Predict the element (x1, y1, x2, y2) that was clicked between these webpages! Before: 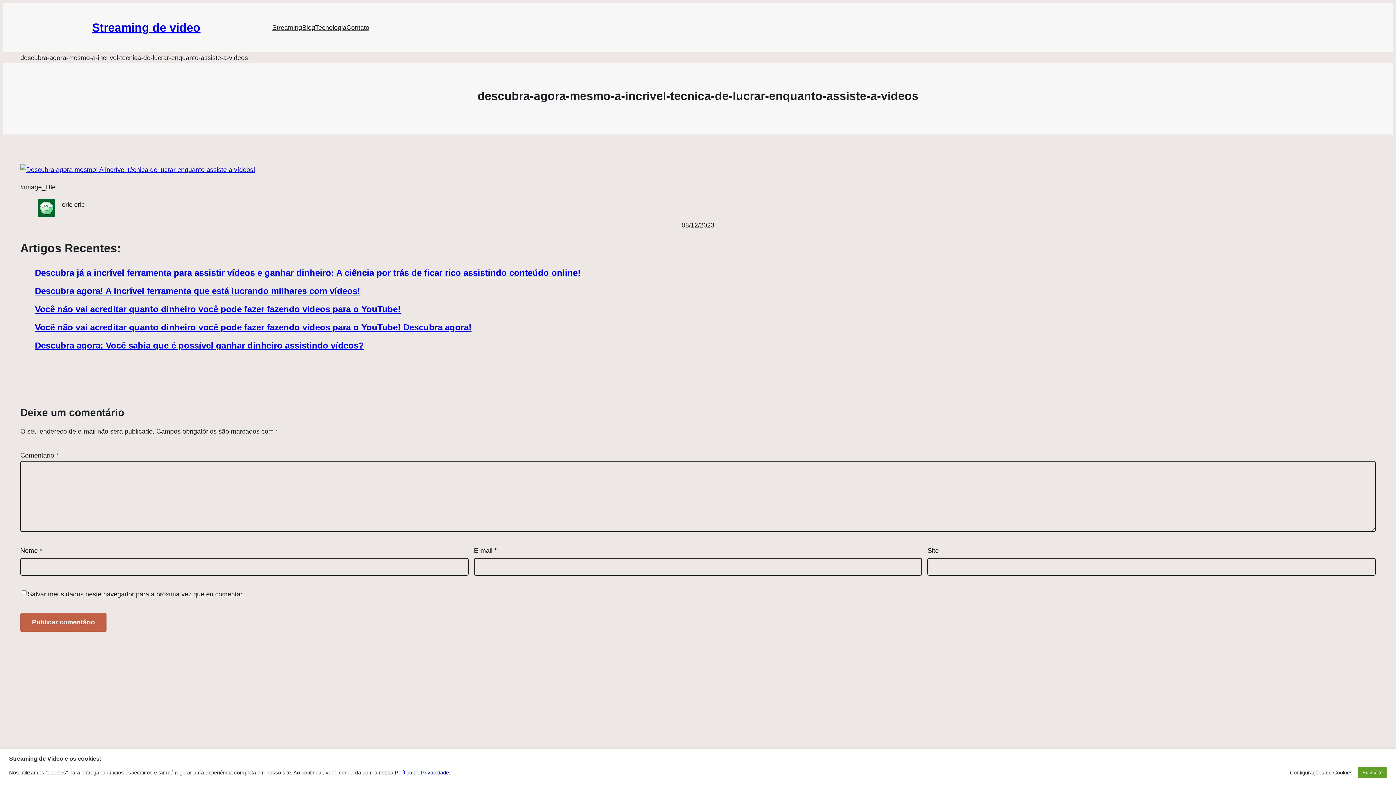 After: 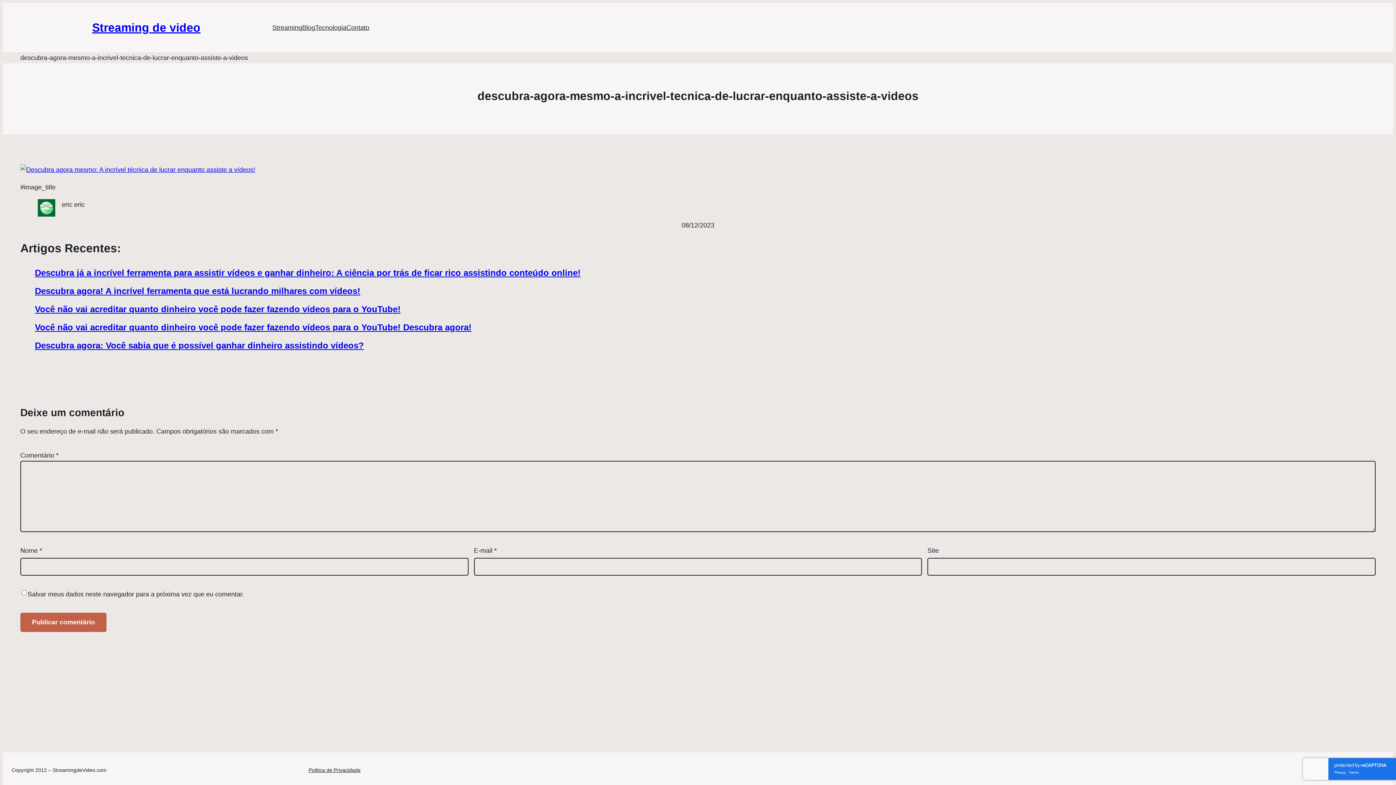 Action: label: Eu aceito bbox: (1358, 767, 1387, 778)